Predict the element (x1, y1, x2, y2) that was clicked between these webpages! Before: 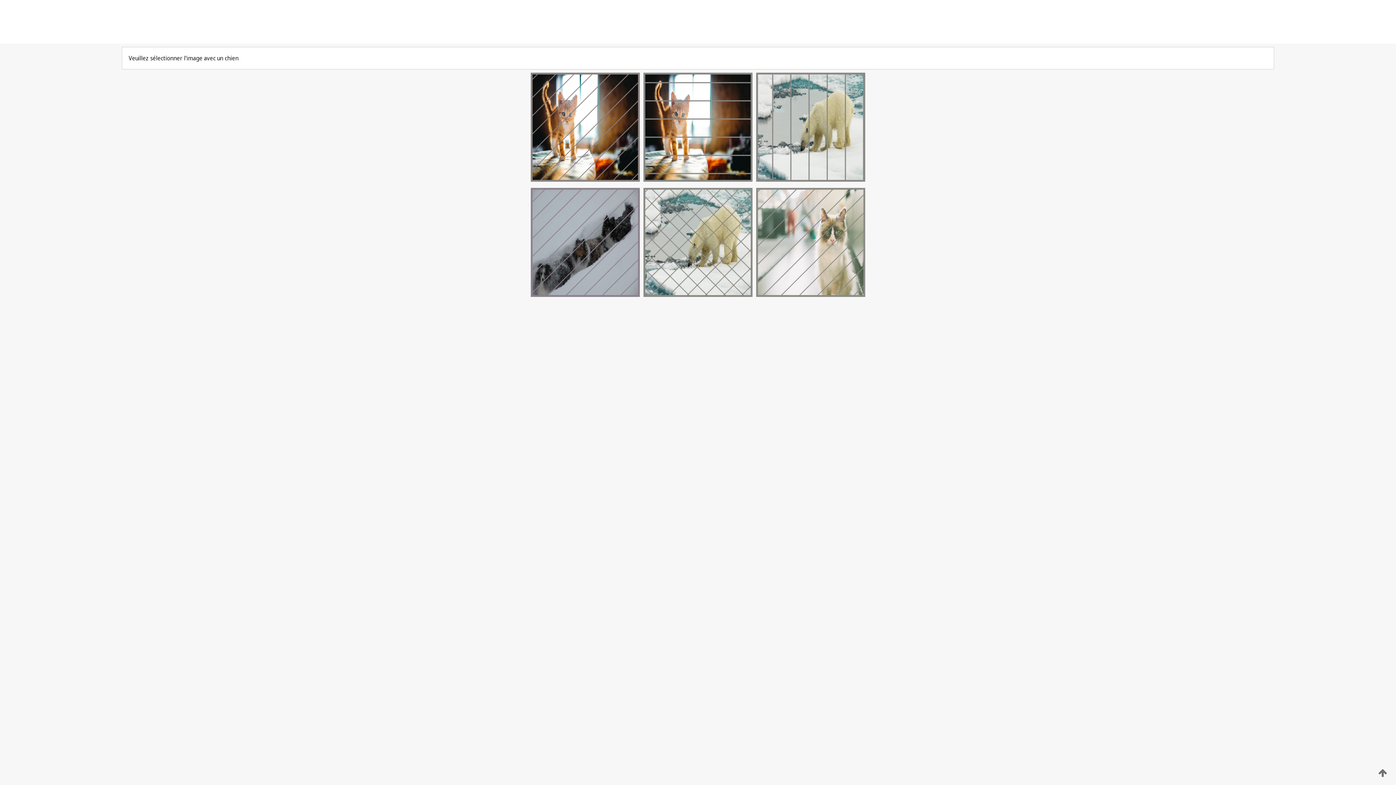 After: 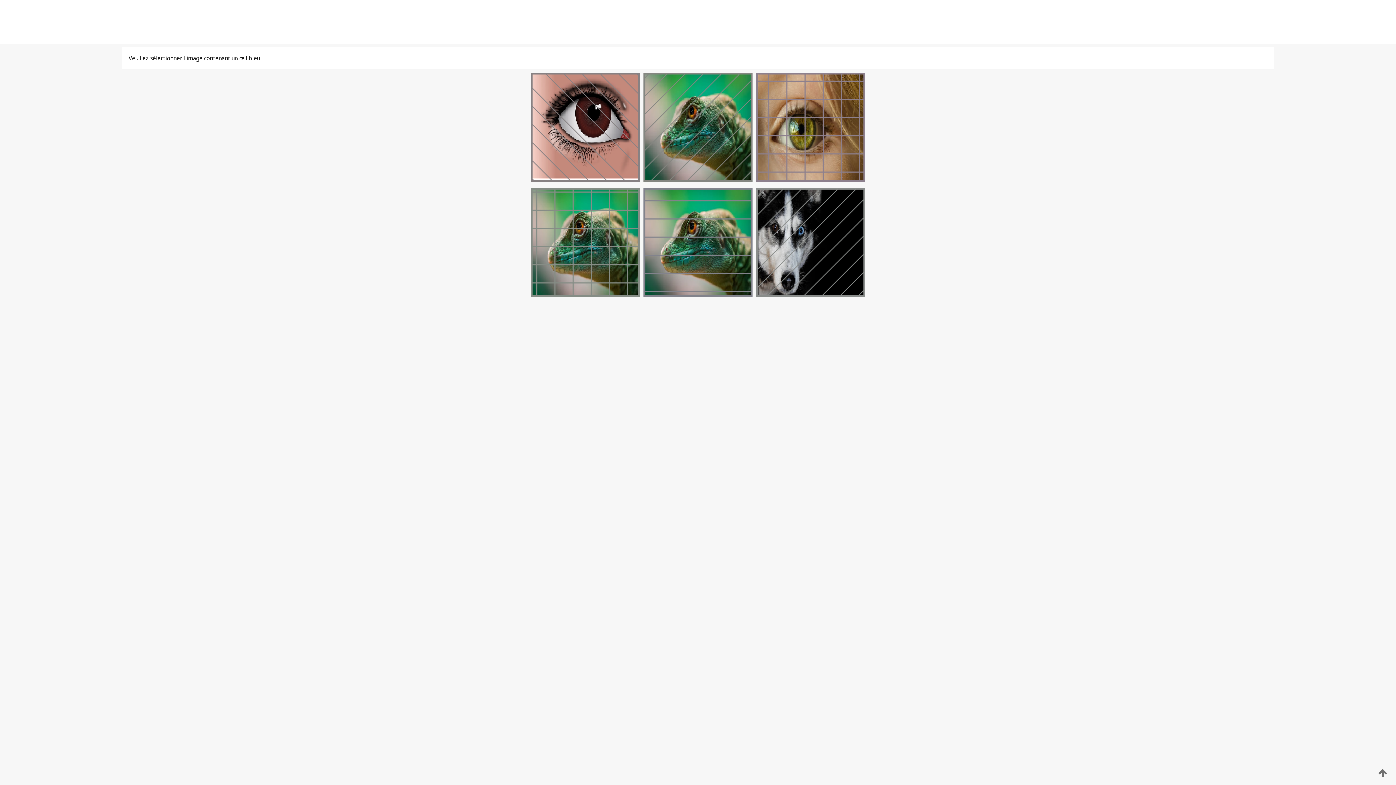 Action: bbox: (641, 176, 754, 183)